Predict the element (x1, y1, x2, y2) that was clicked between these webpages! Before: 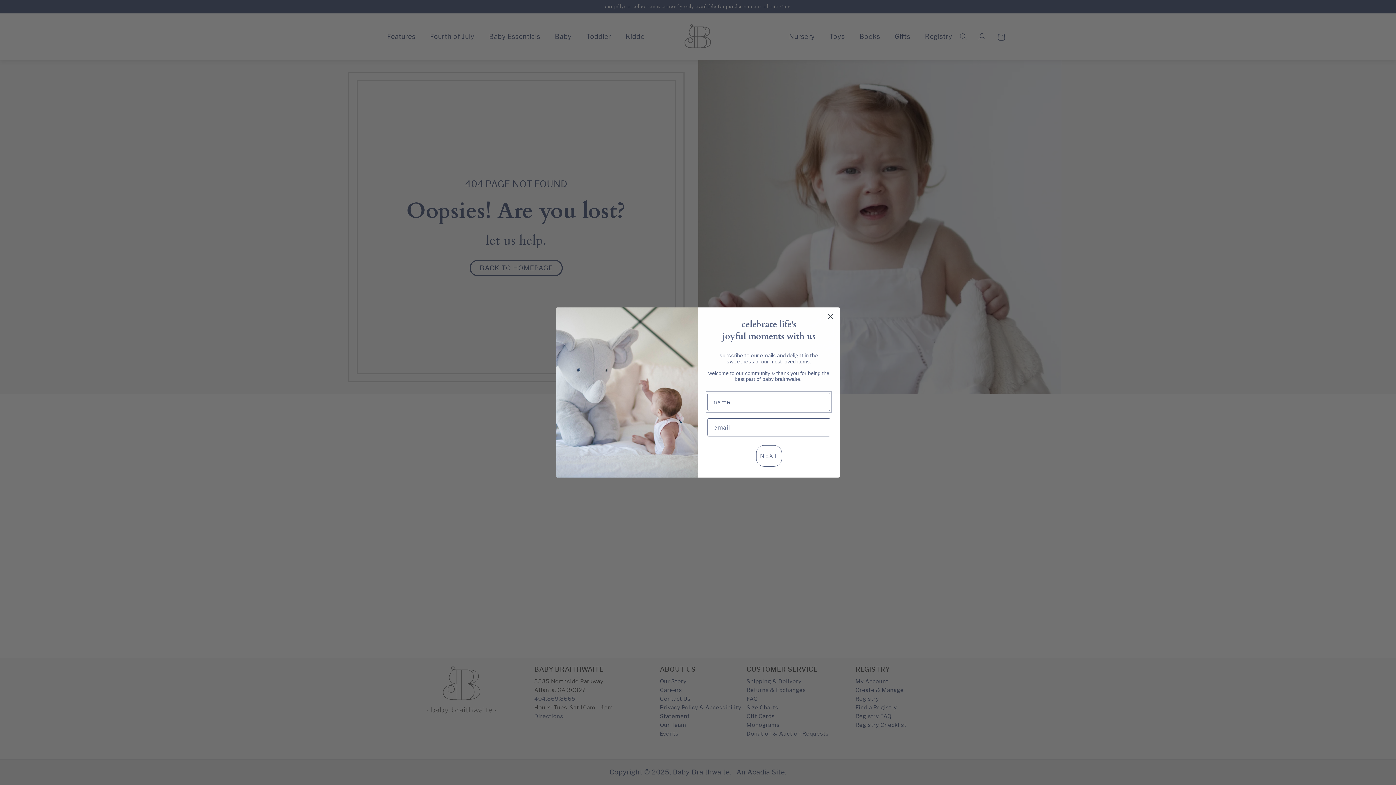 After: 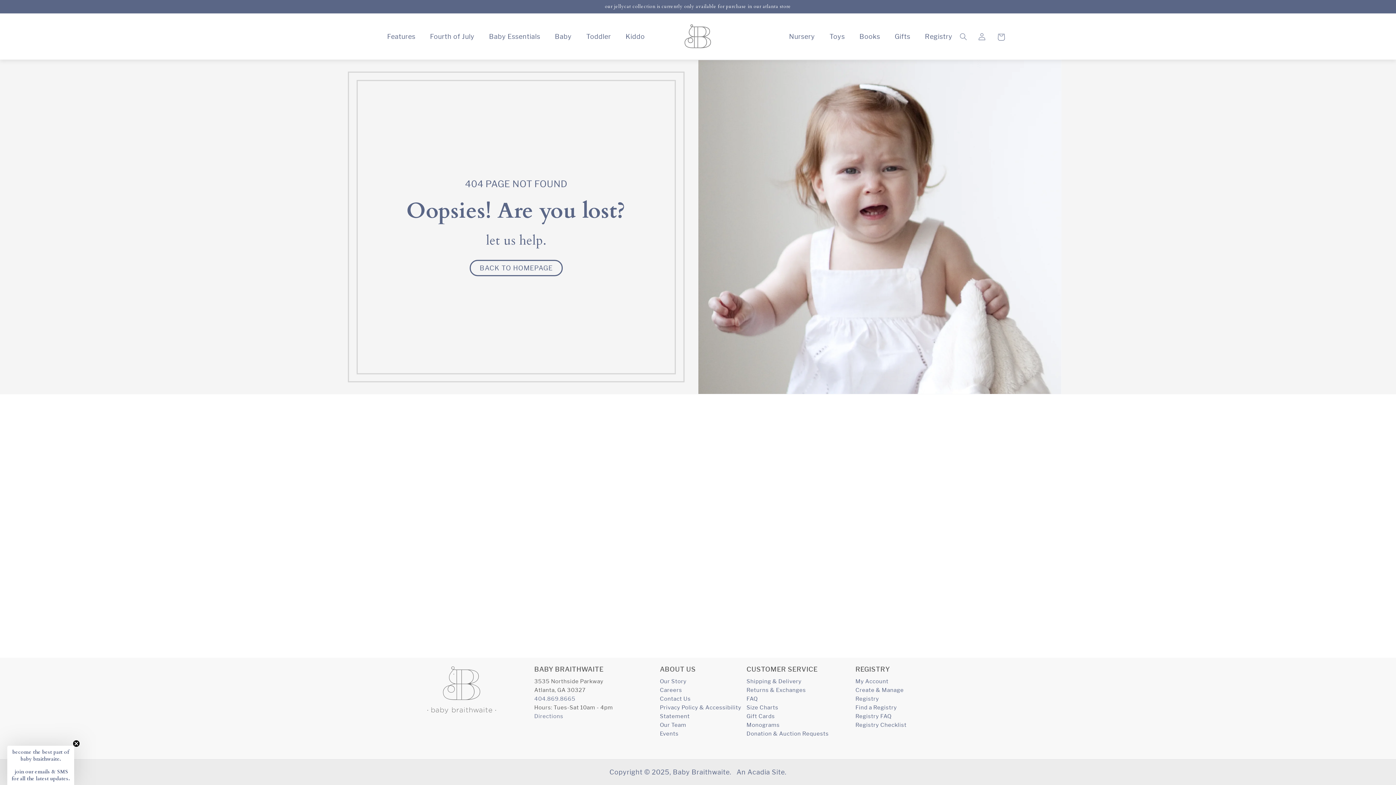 Action: bbox: (824, 310, 837, 323) label: Close dialog